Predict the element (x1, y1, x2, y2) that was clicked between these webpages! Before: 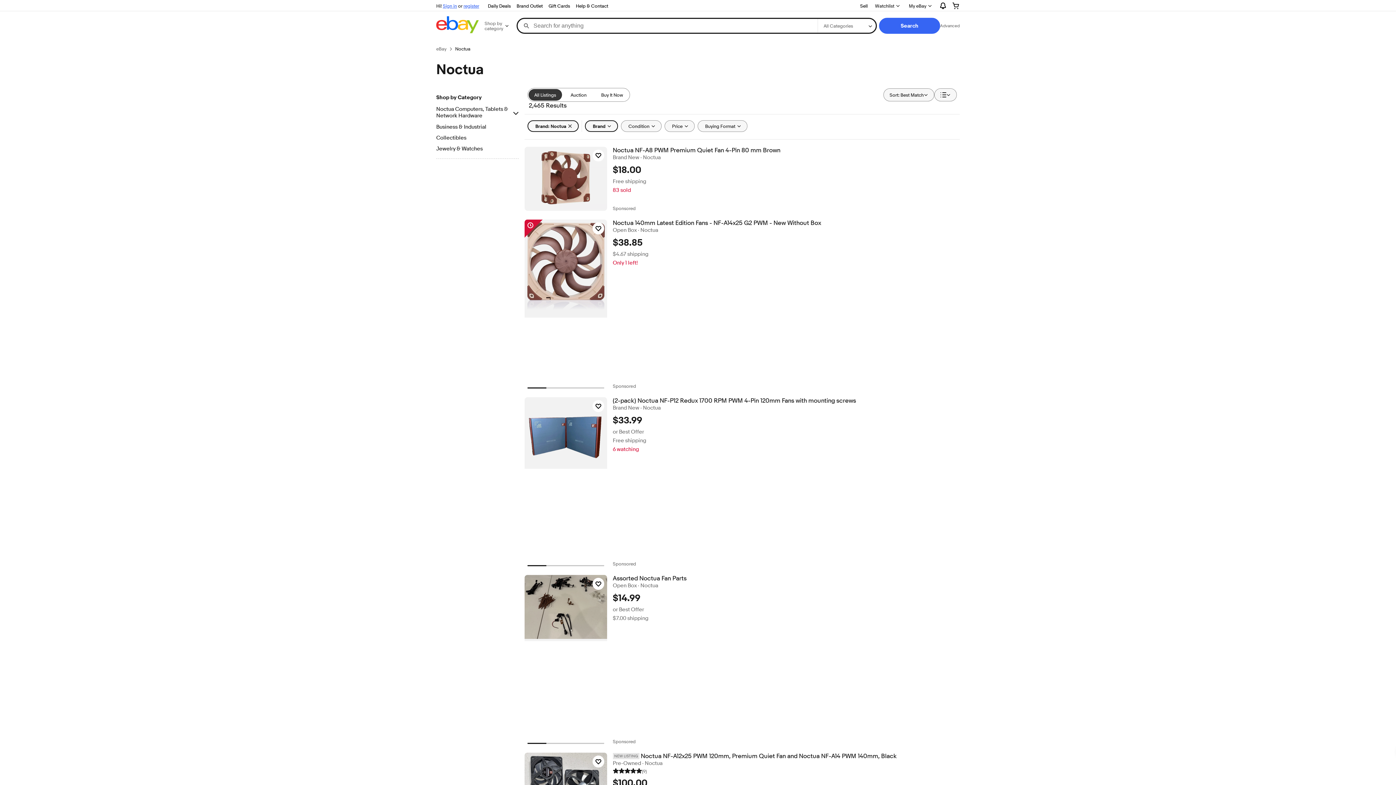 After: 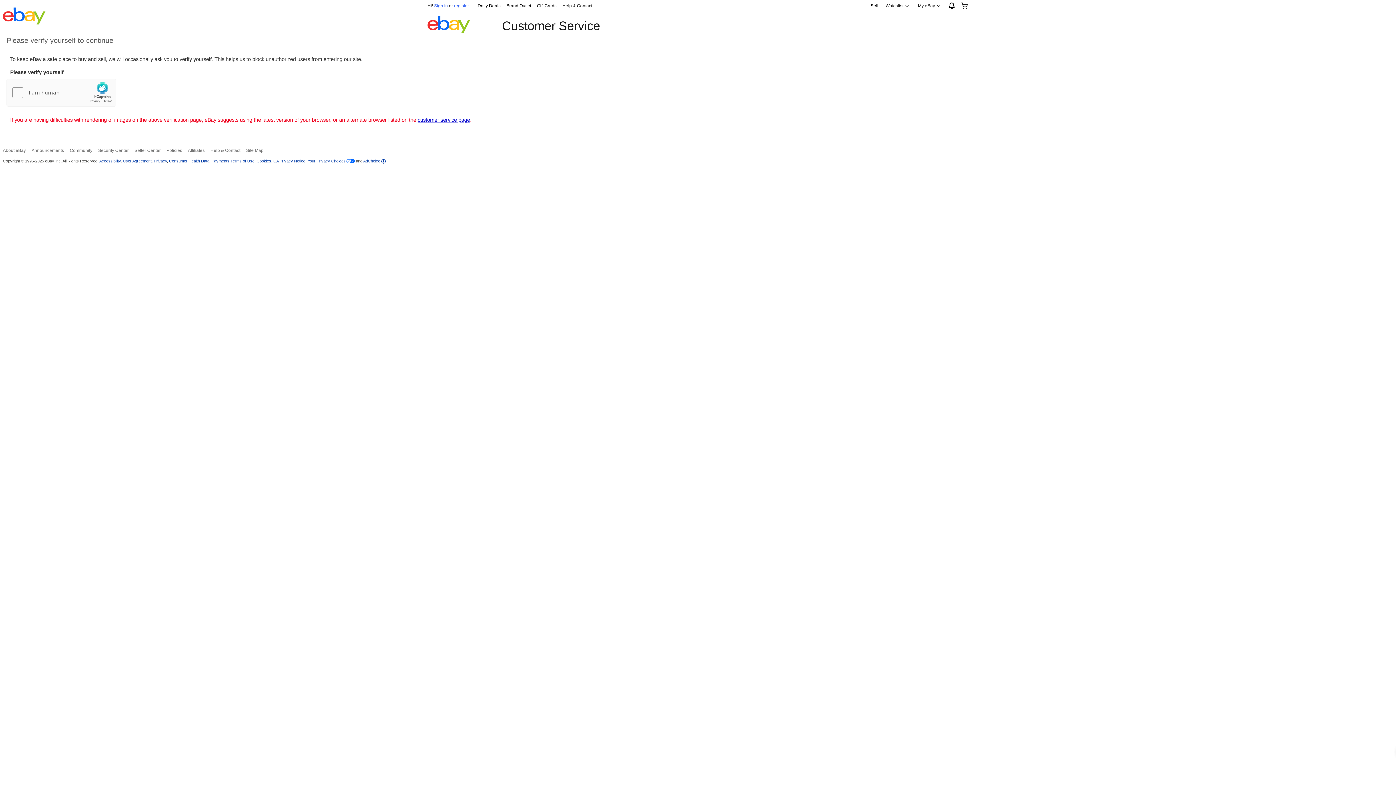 Action: label: Help & Contact bbox: (573, 1, 611, 10)